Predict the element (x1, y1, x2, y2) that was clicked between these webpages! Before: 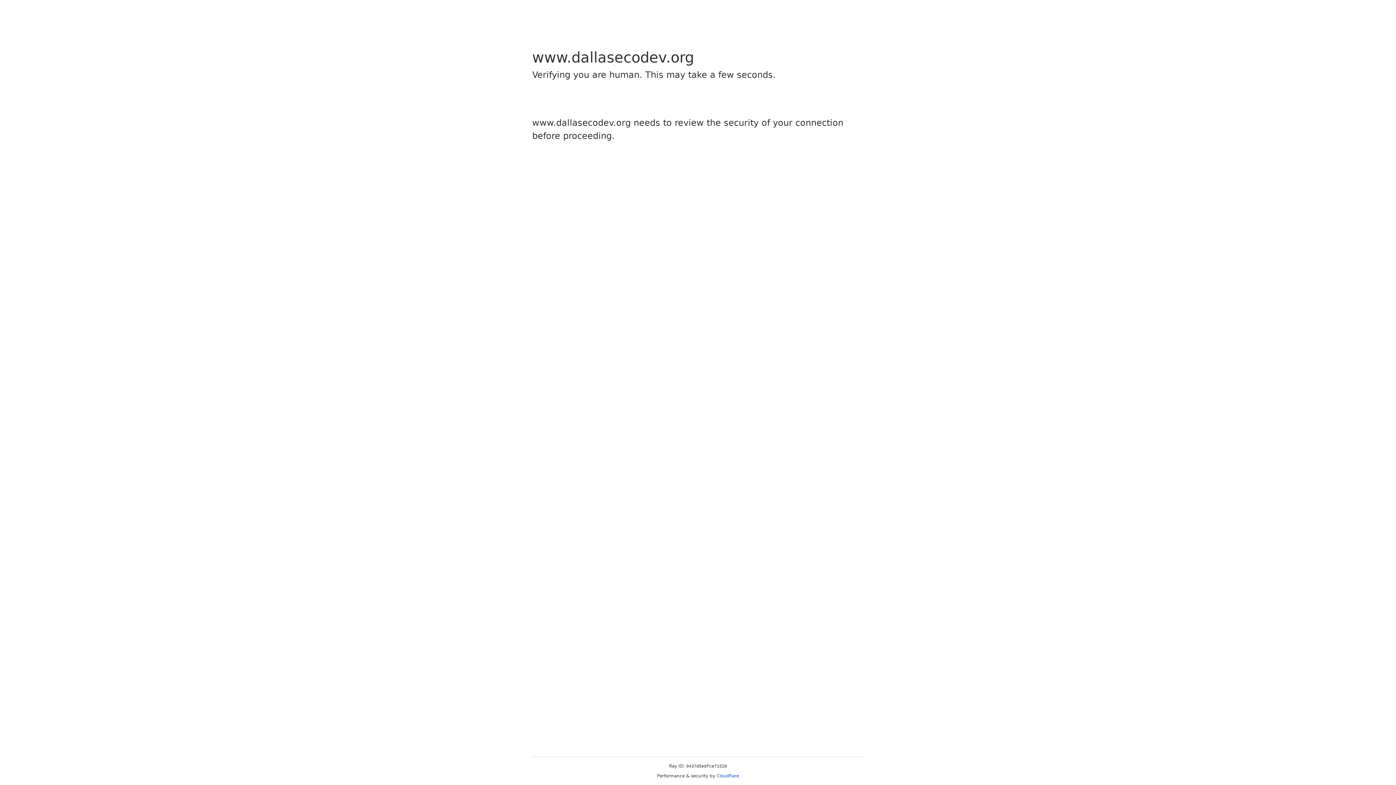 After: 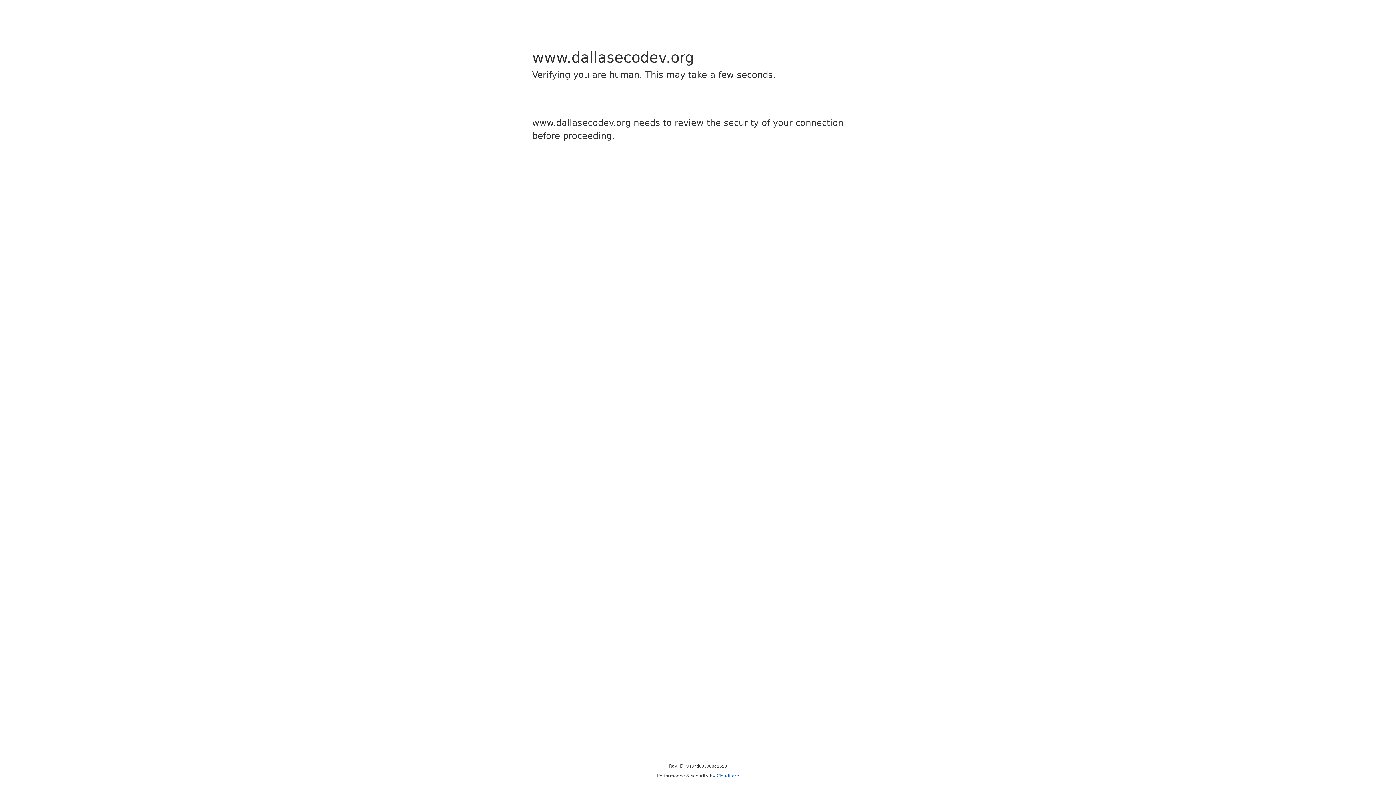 Action: bbox: (716, 773, 739, 778) label: Cloudflare